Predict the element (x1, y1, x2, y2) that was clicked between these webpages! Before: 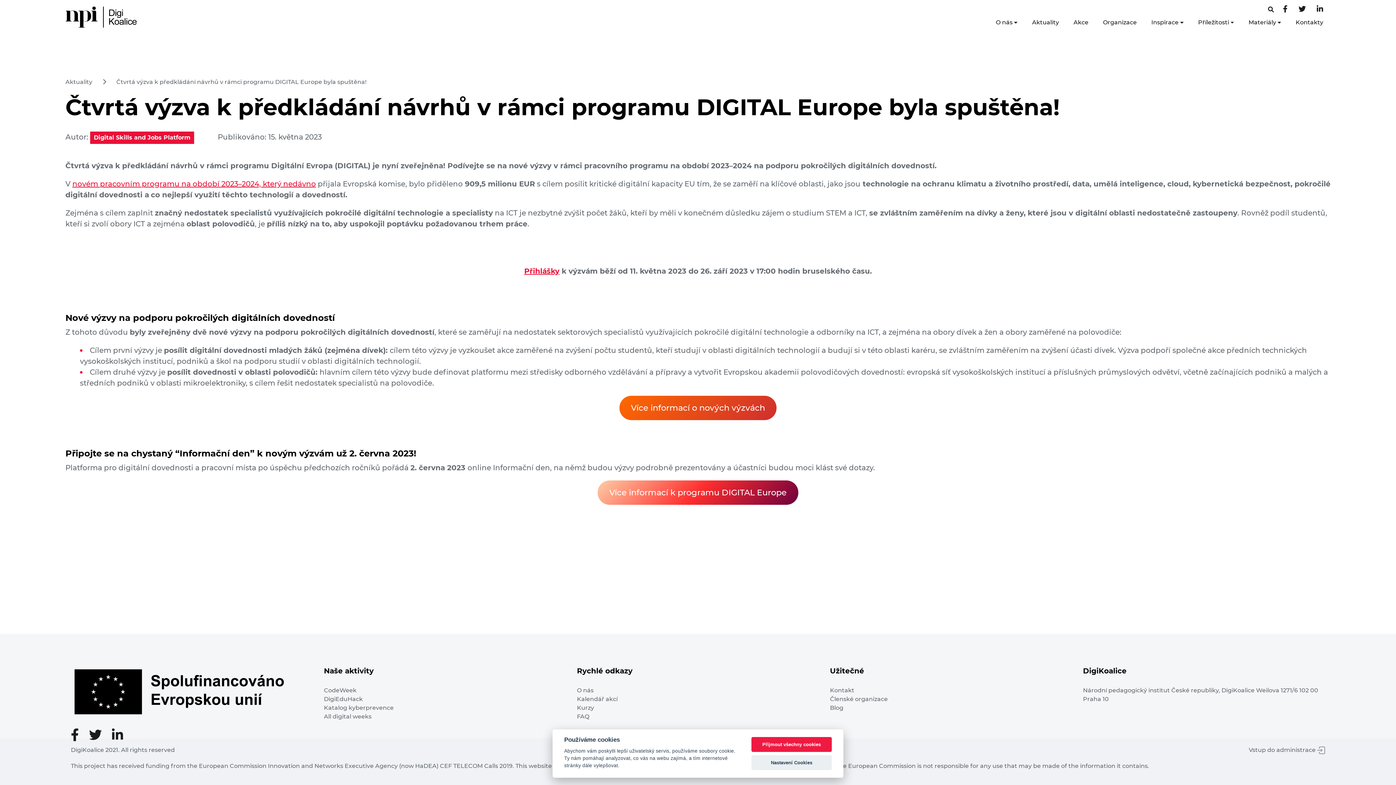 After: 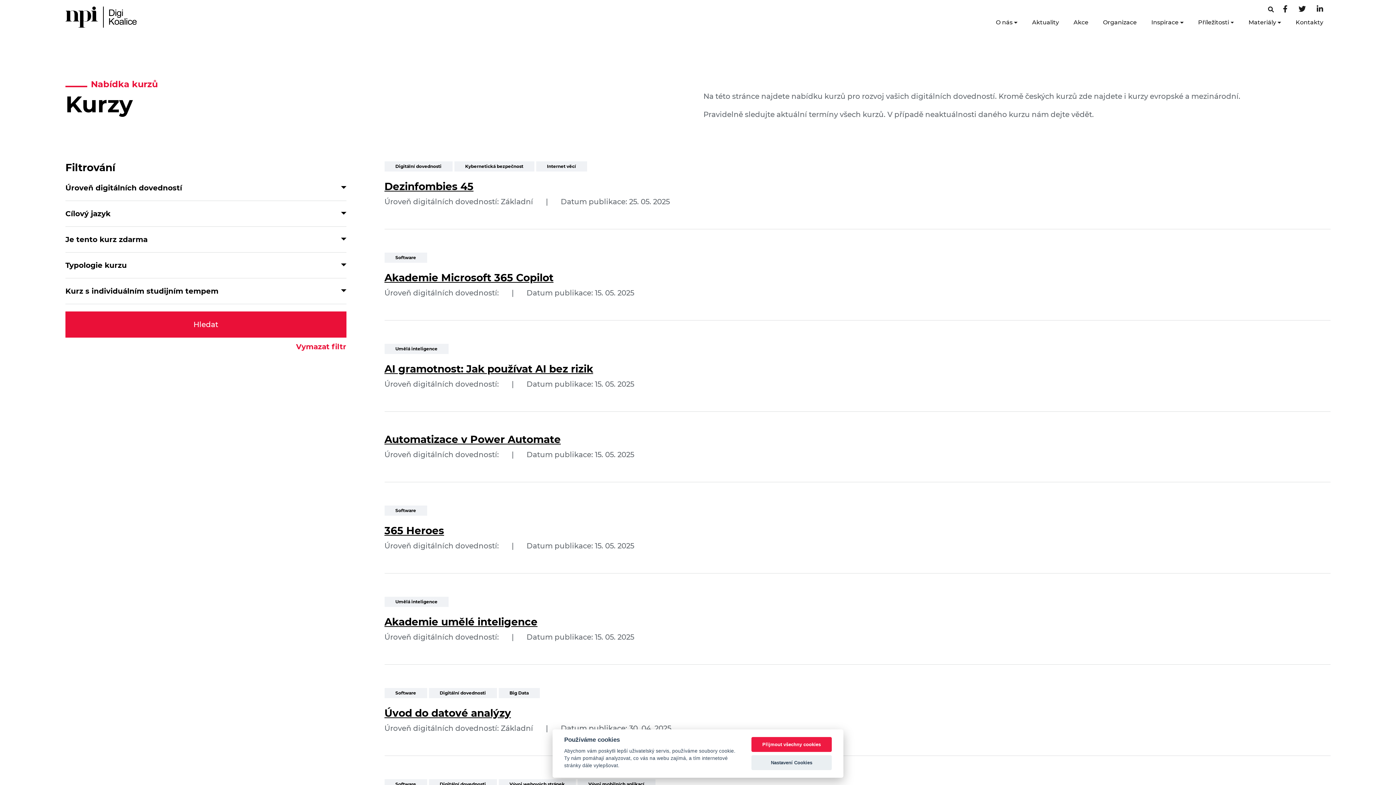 Action: bbox: (577, 704, 594, 711) label: Kurzy